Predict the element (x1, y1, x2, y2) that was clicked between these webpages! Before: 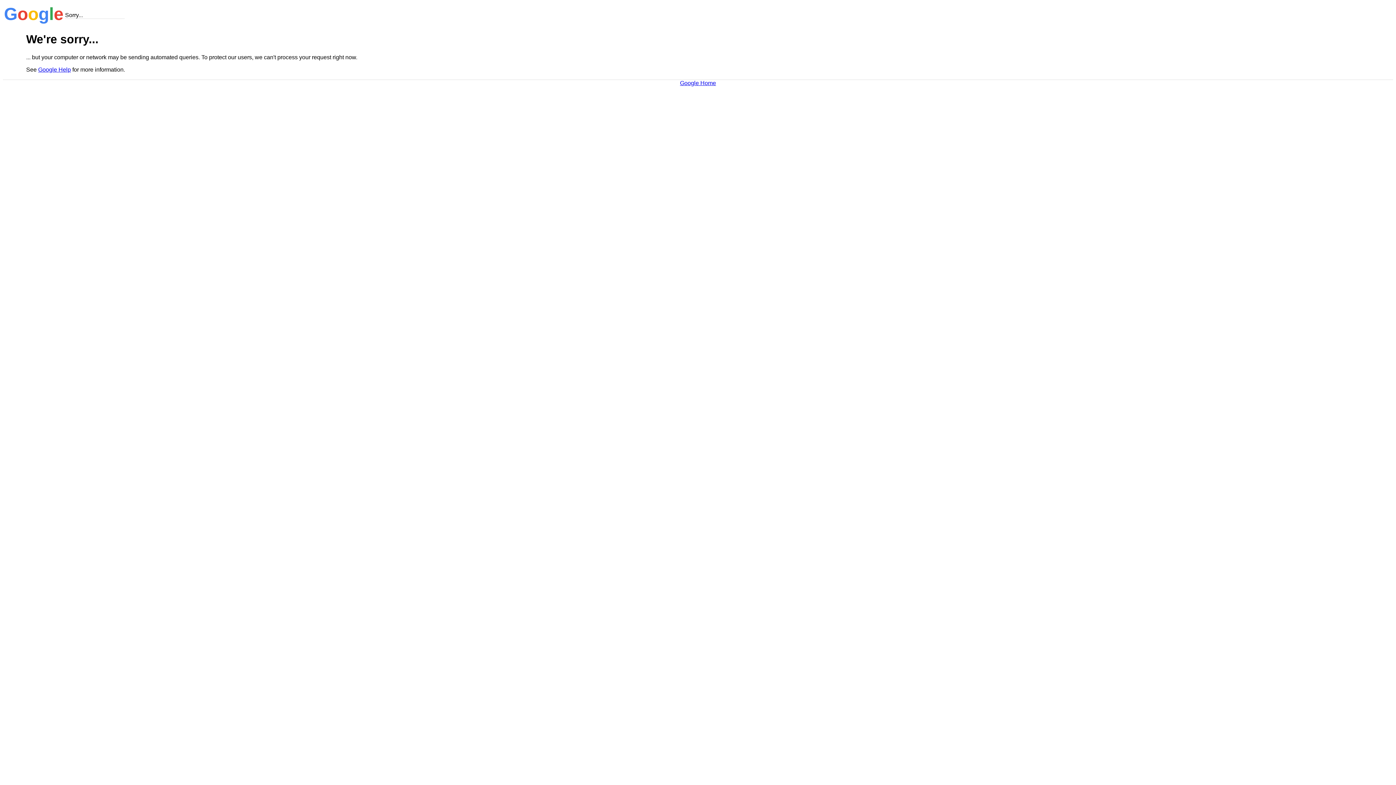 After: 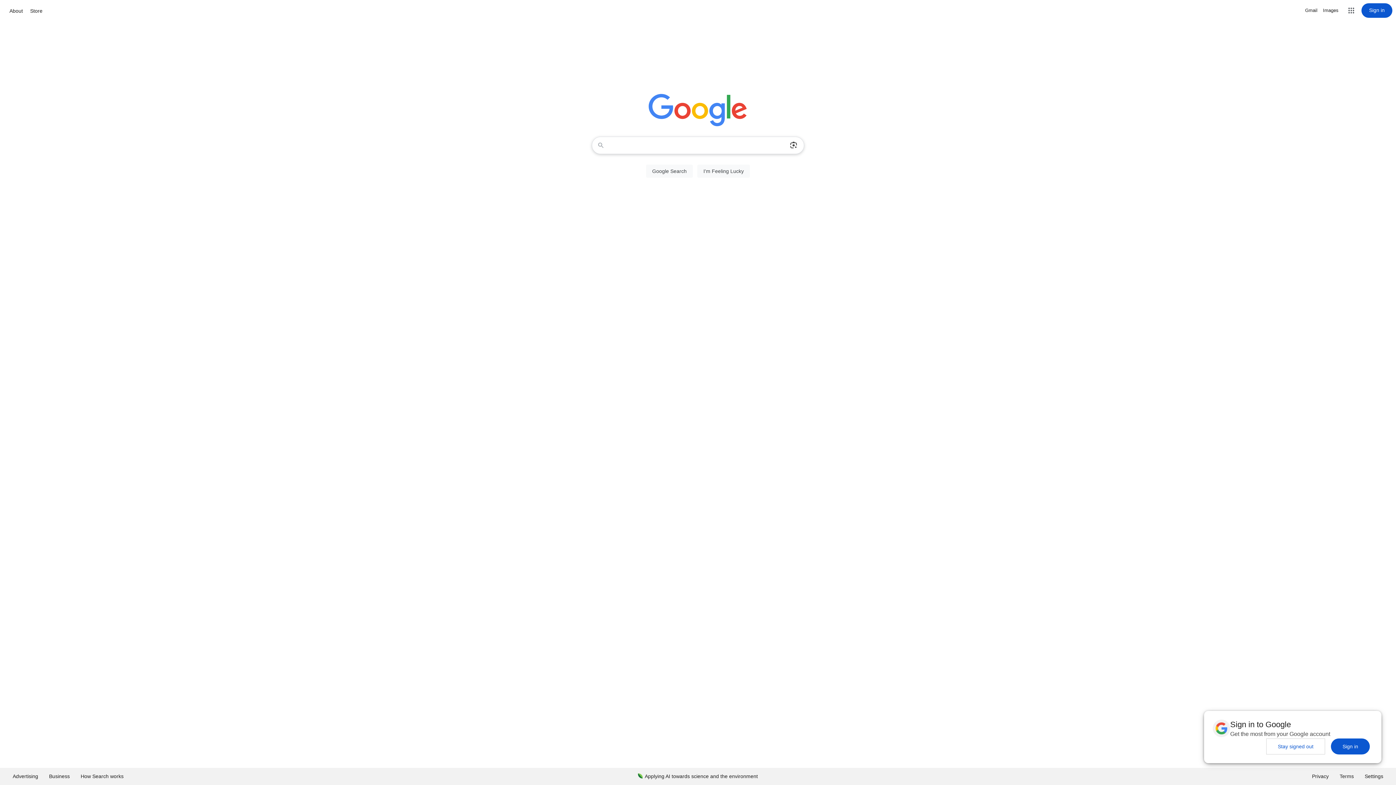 Action: bbox: (680, 79, 716, 86) label: Google Home